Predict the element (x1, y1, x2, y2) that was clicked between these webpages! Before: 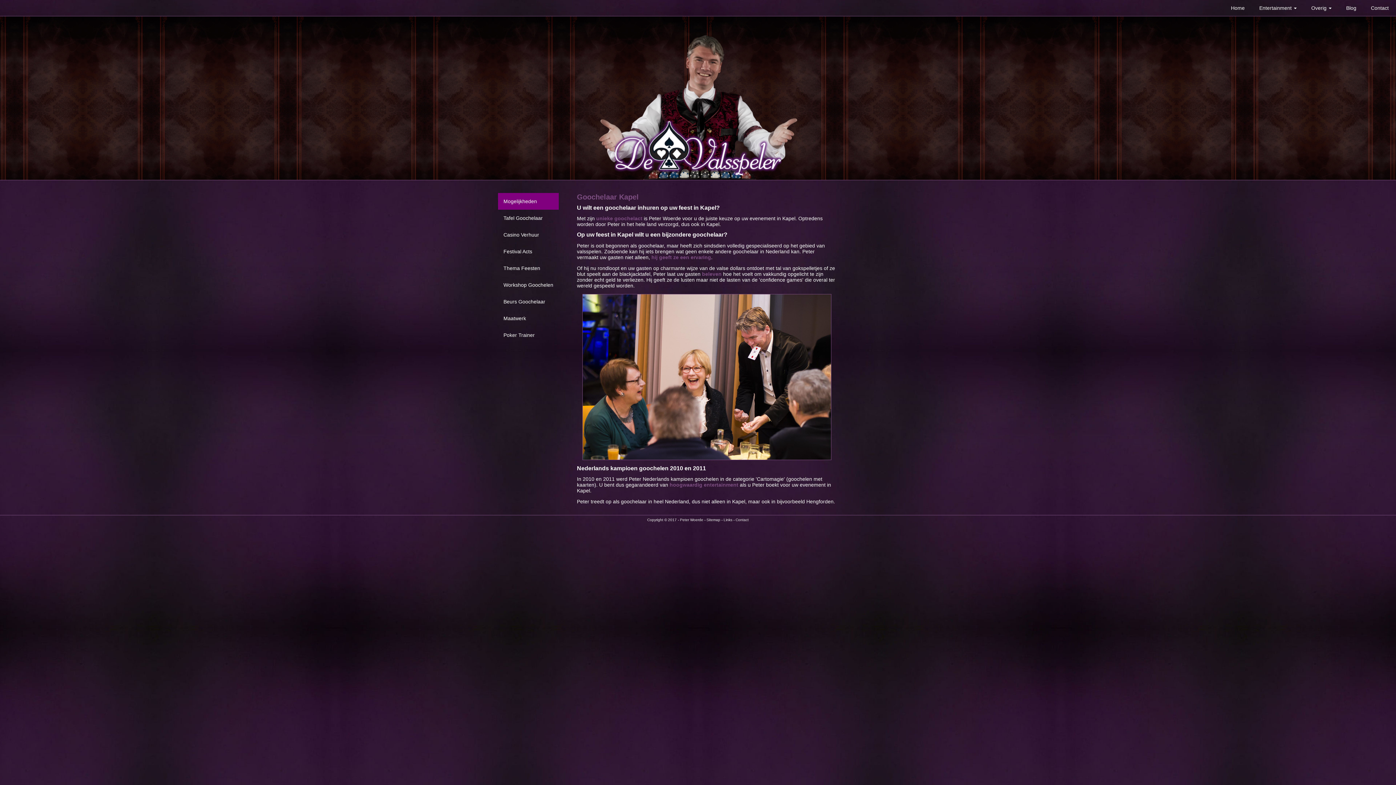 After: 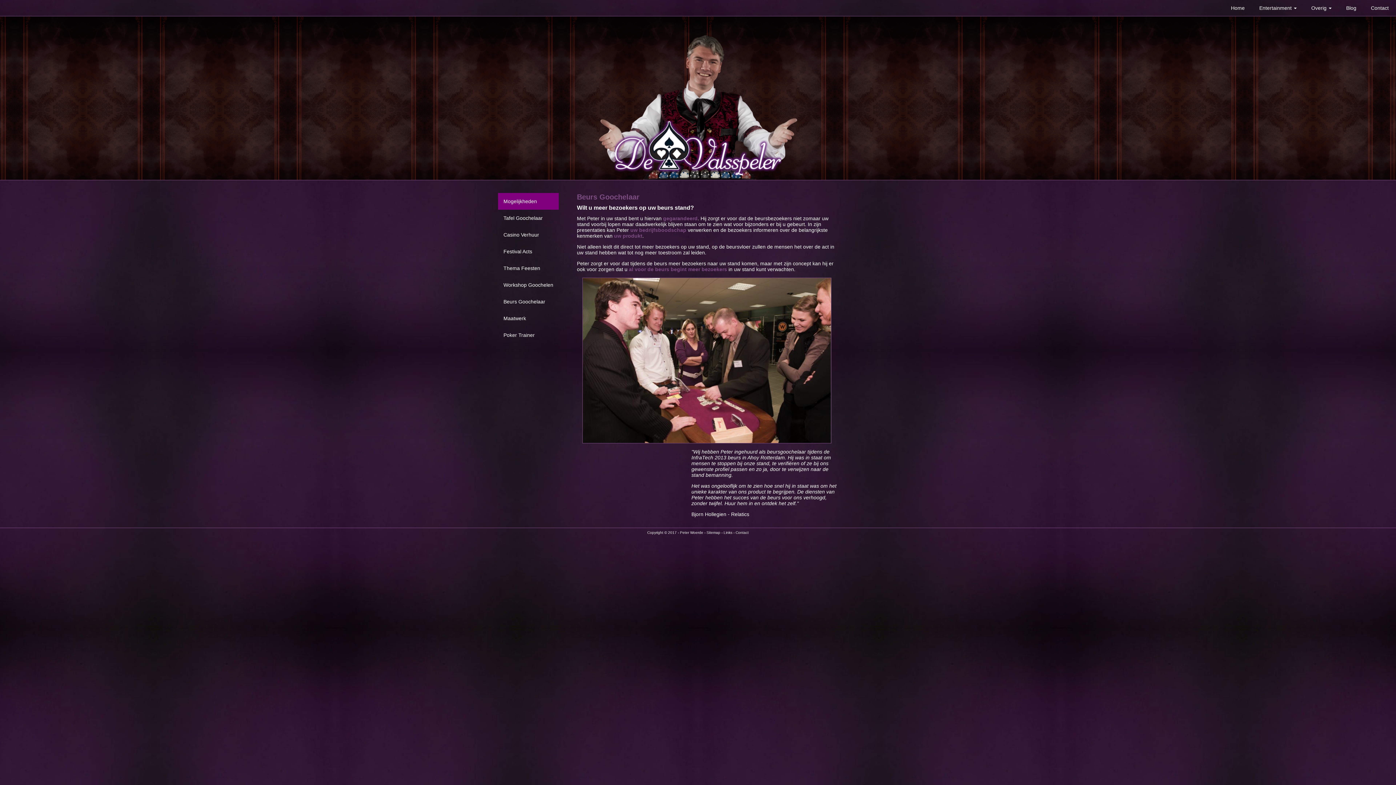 Action: bbox: (503, 298, 545, 304) label: Beurs Goochelaar